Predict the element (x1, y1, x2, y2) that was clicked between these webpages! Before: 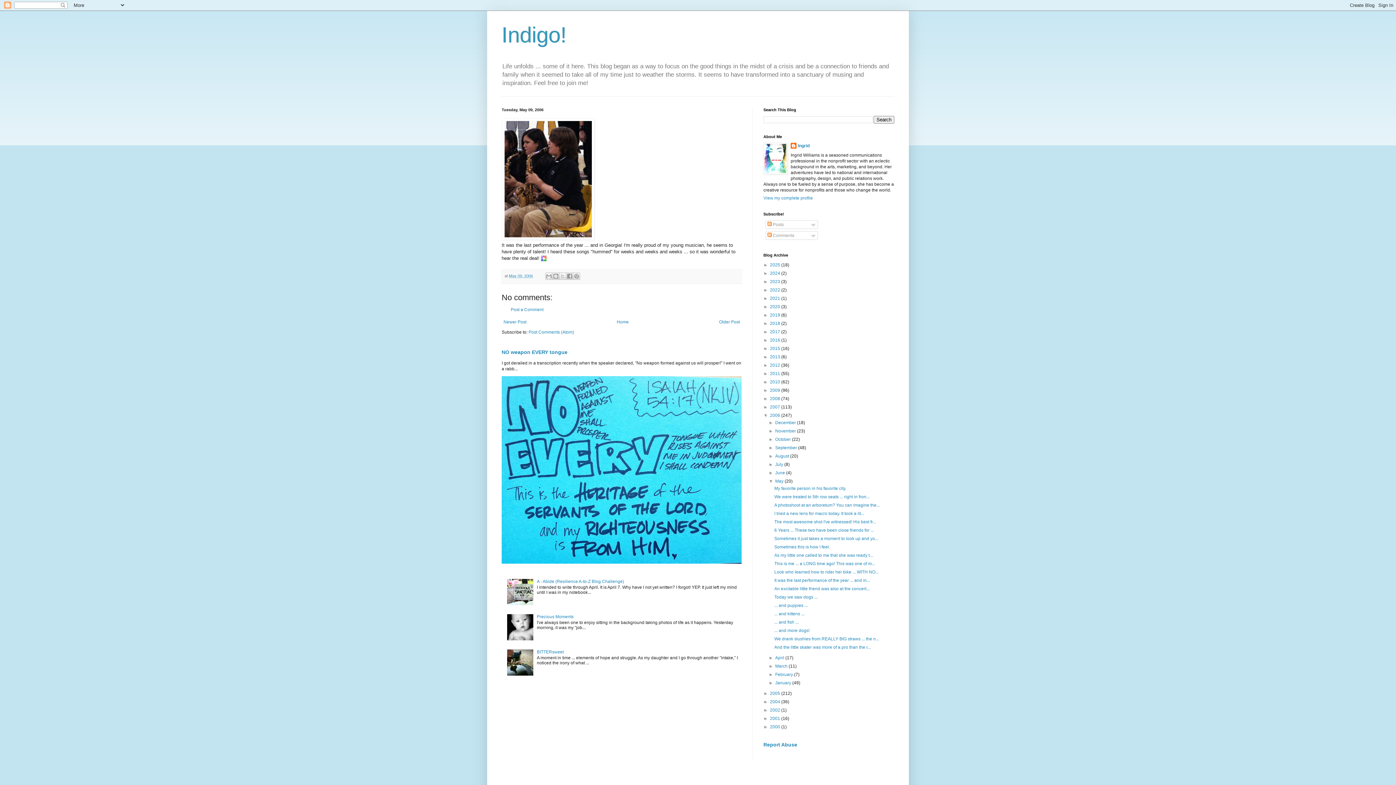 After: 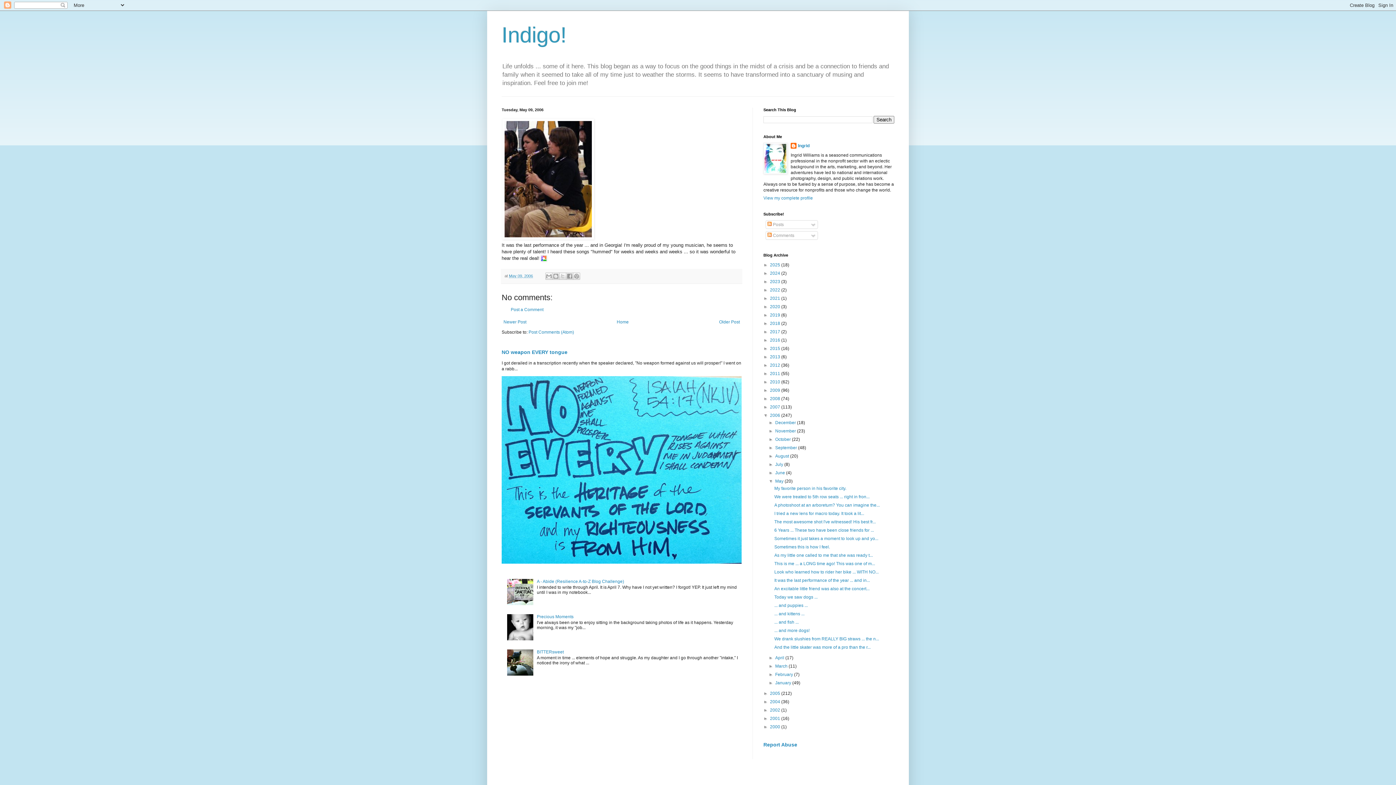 Action: bbox: (507, 601, 535, 606)